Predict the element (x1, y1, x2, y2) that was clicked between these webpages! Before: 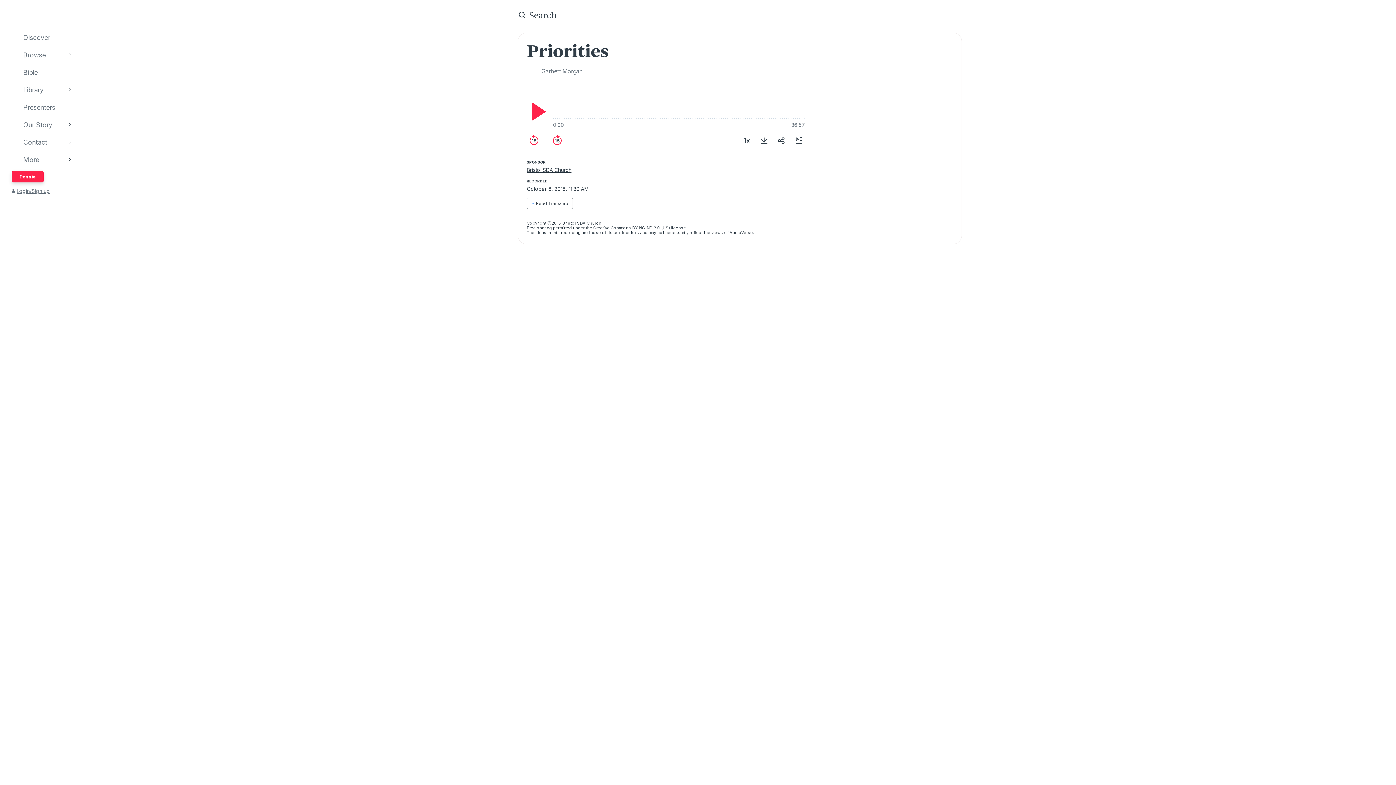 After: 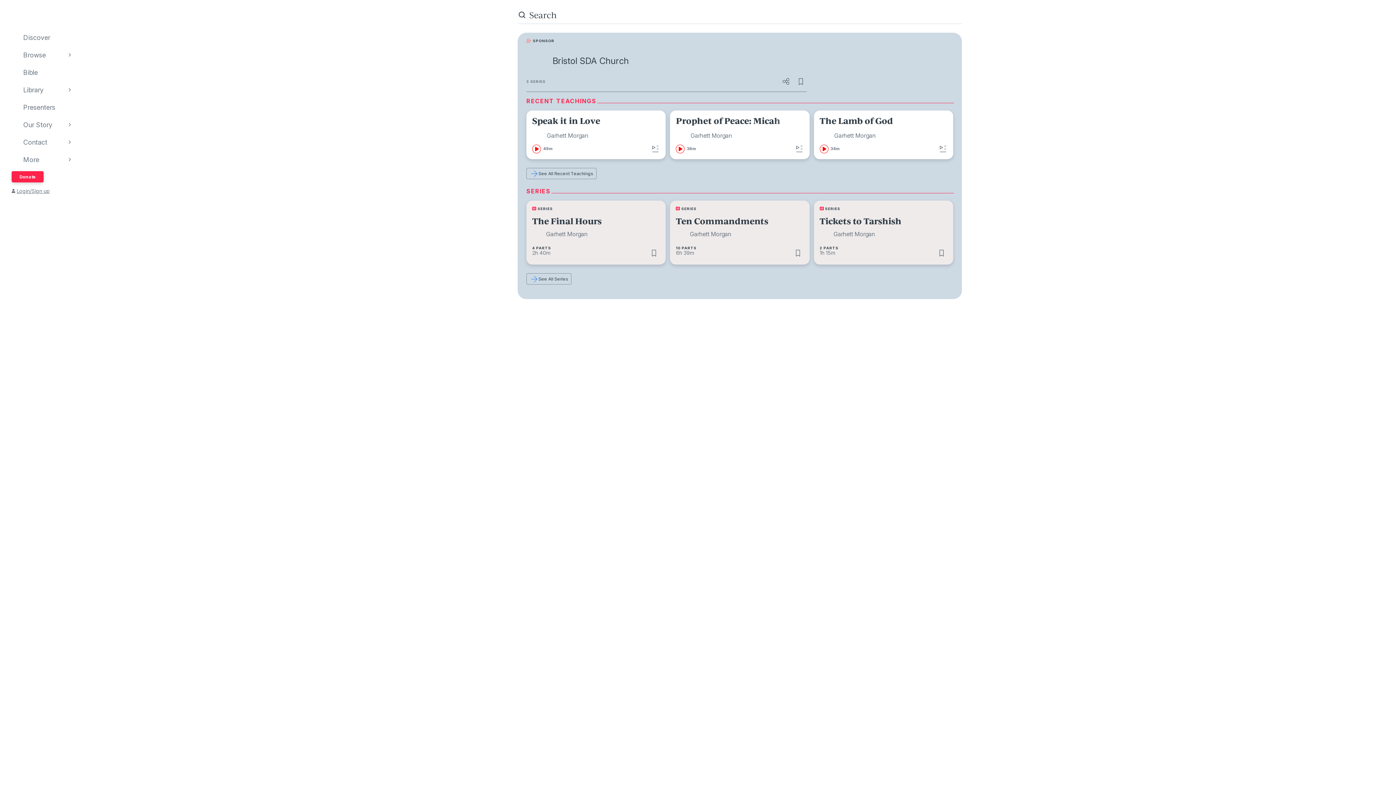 Action: label: Bristol SDA Church bbox: (526, 166, 571, 173)